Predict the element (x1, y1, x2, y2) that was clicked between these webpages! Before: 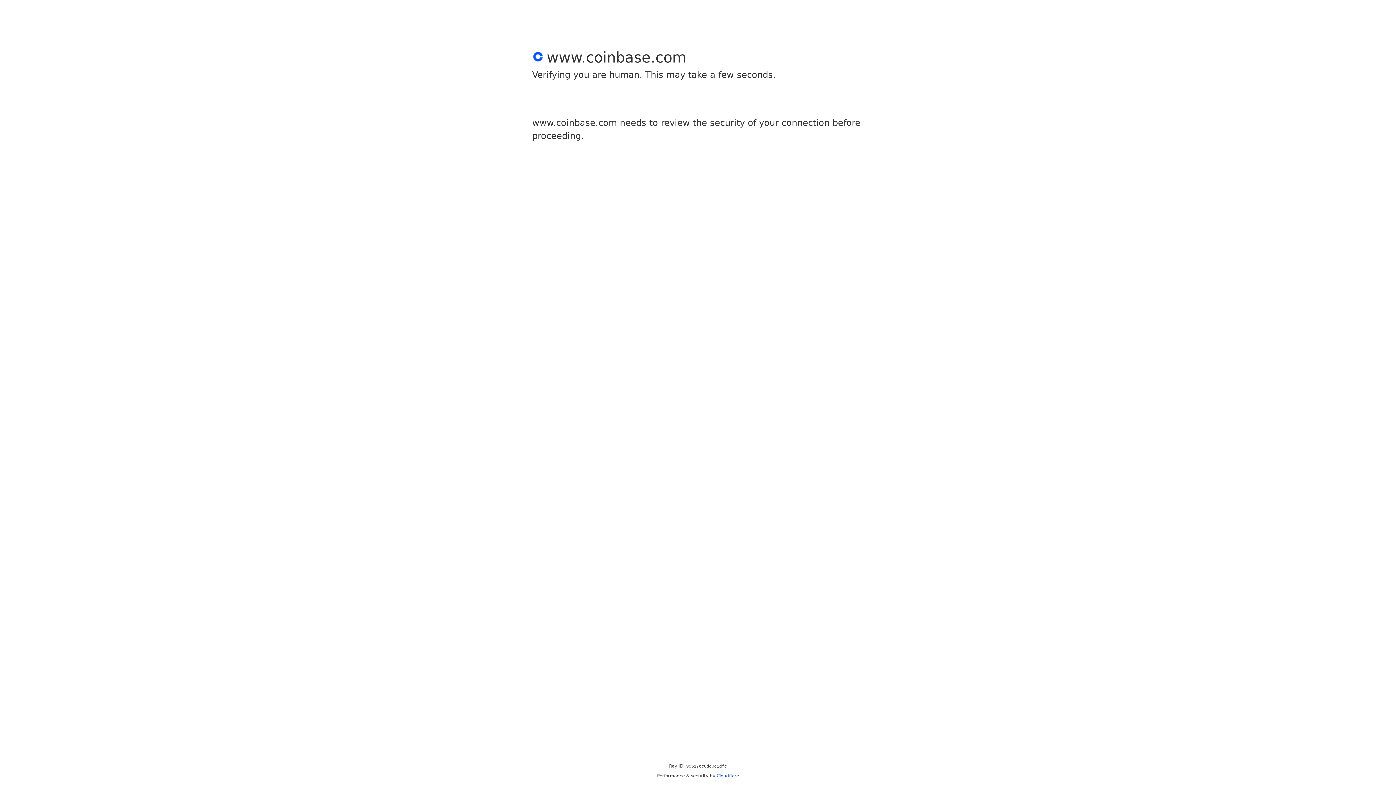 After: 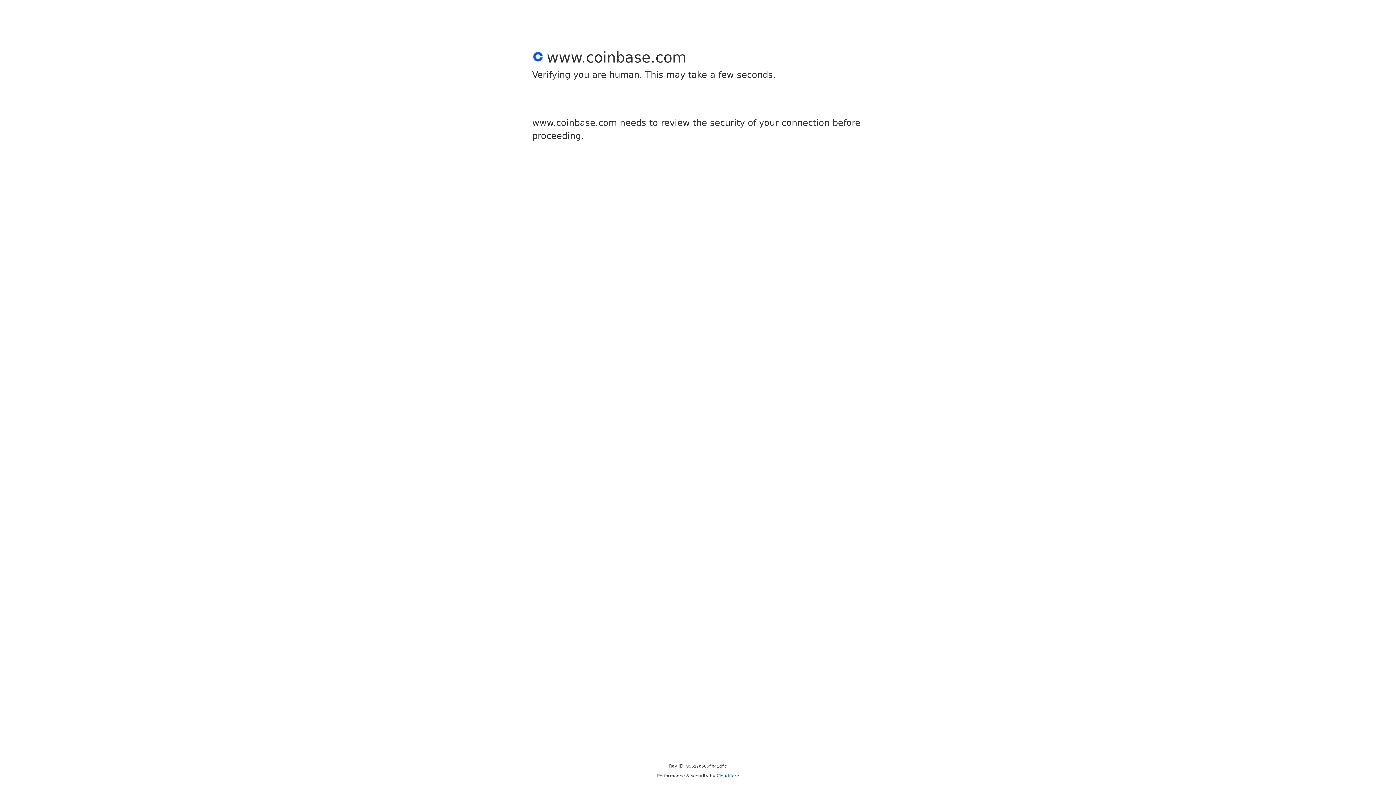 Action: bbox: (716, 773, 739, 778) label: Cloudflare